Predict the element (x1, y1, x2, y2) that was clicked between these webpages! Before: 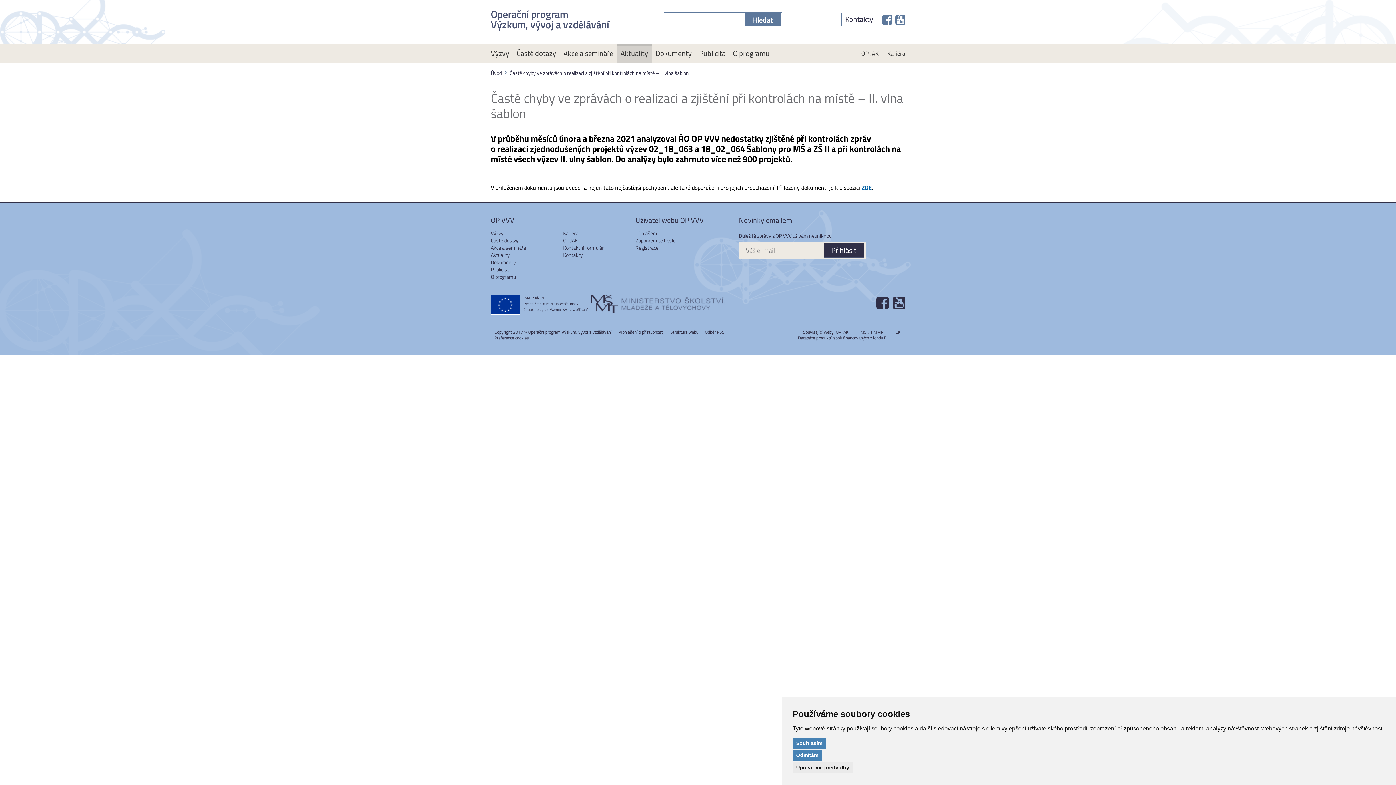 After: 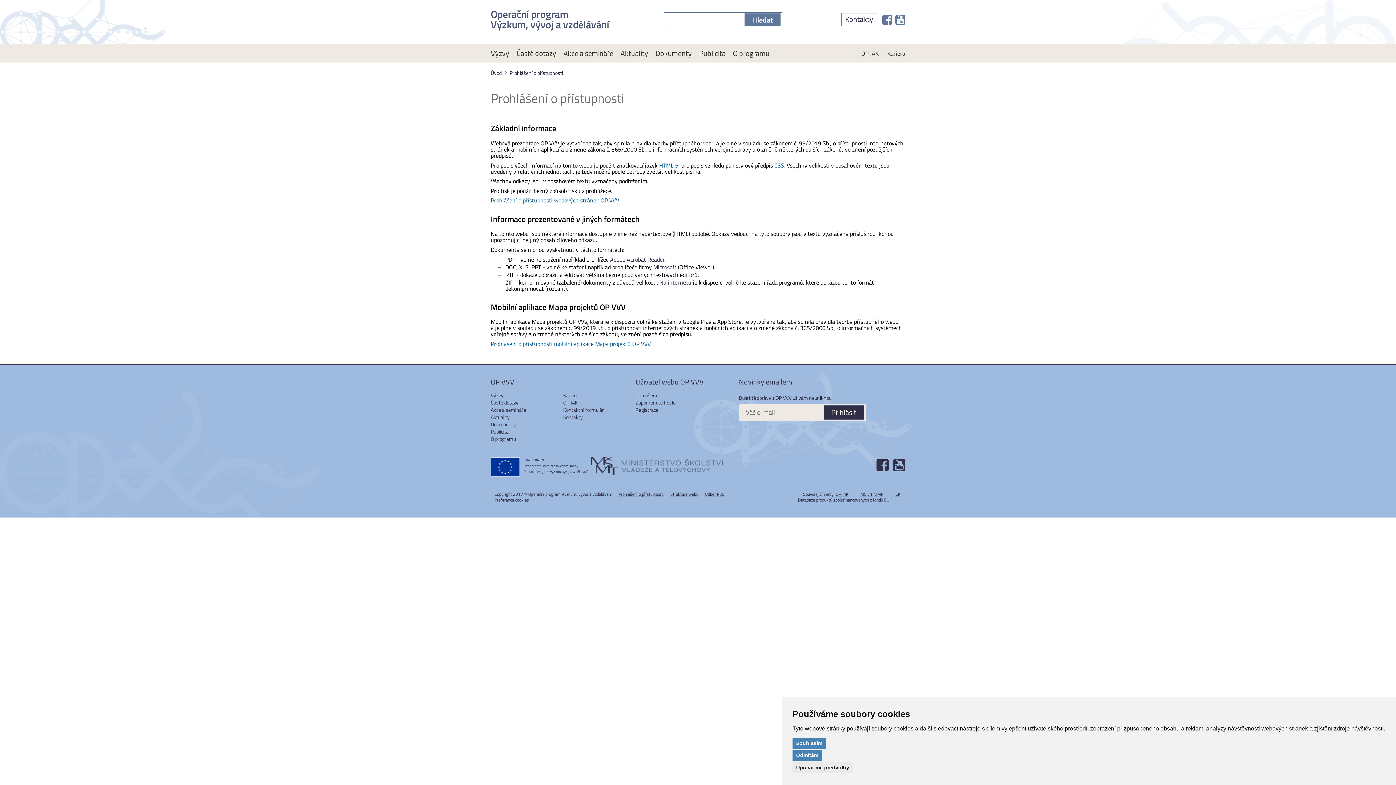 Action: label: Prohlášení o přístupnosti bbox: (618, 328, 669, 335)